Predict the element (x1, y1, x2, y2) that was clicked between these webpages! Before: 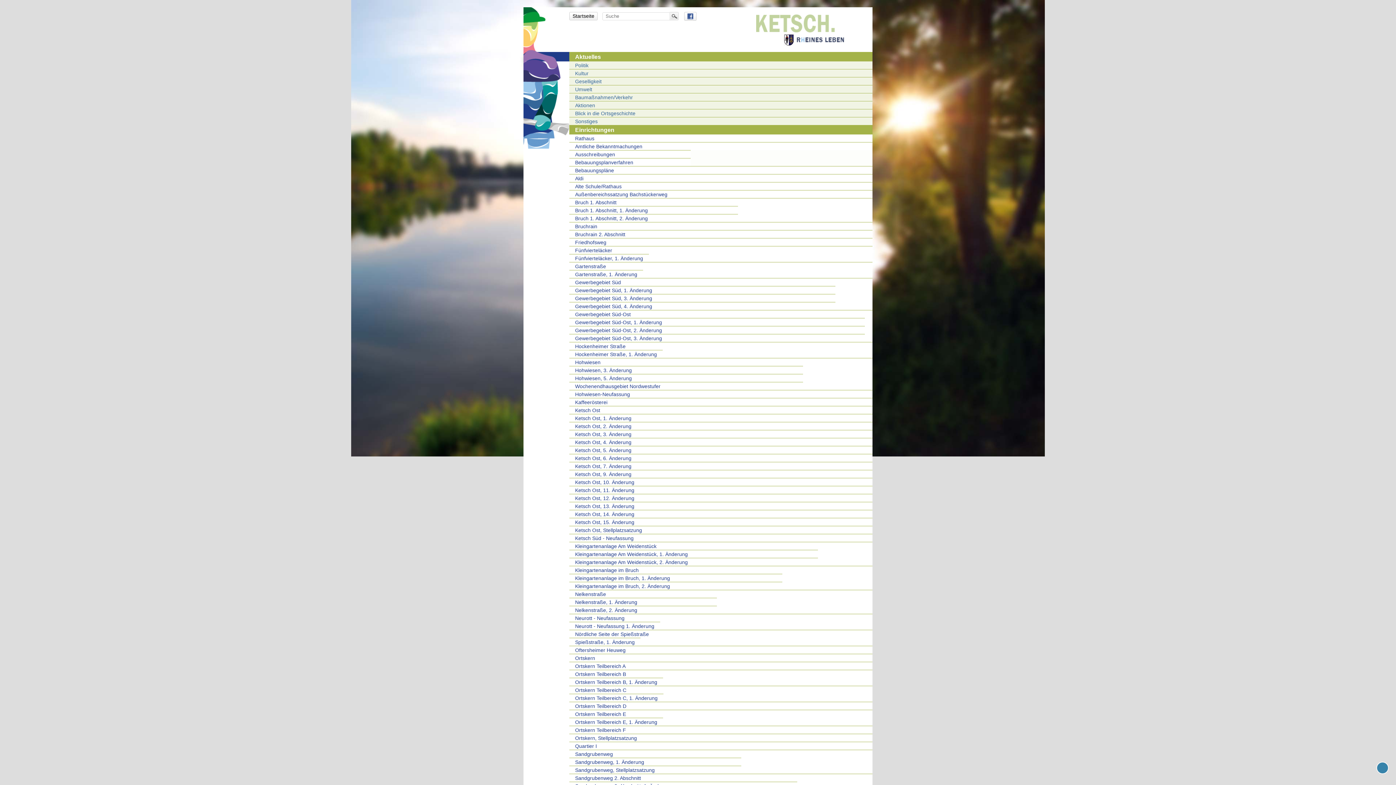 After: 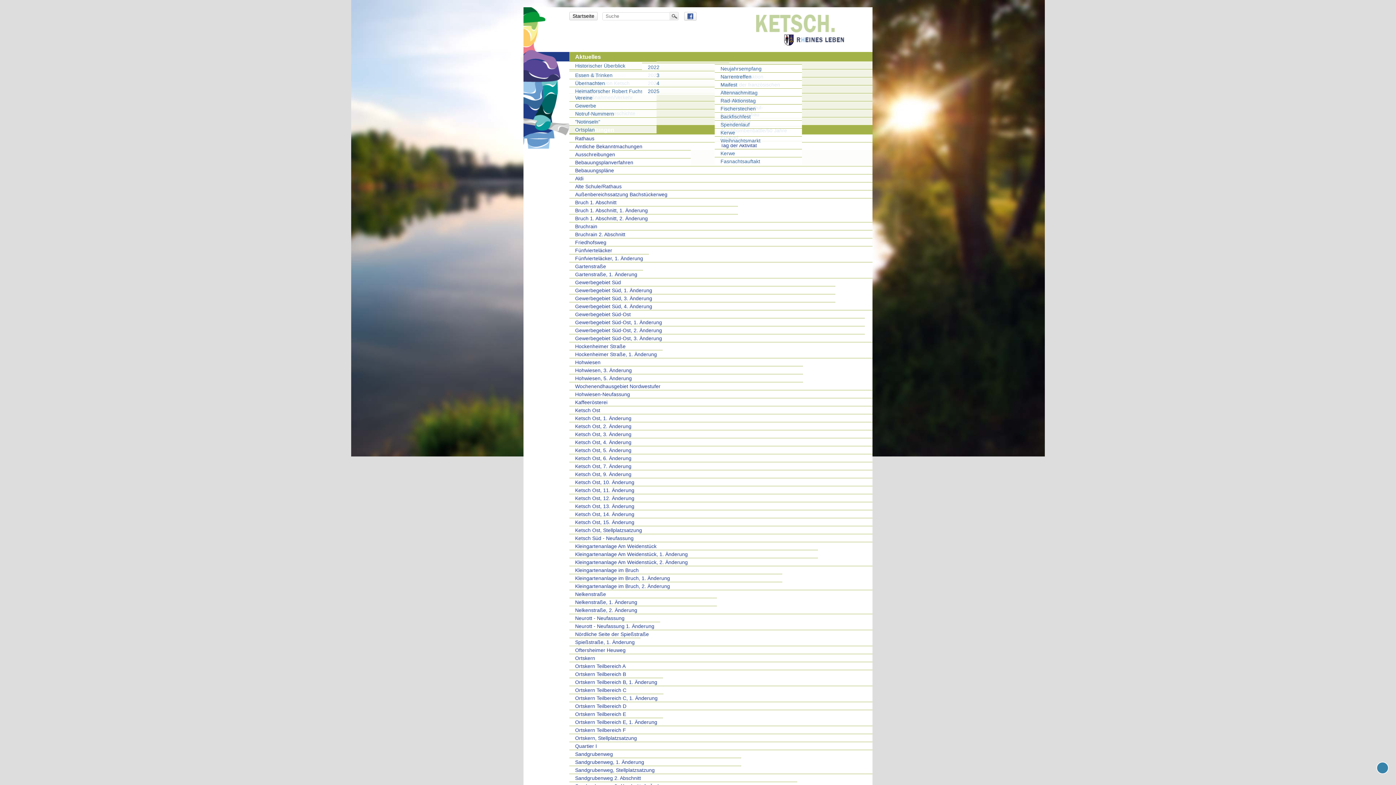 Action: bbox: (569, 342, 872, 350) label: Hockenheimer Straße